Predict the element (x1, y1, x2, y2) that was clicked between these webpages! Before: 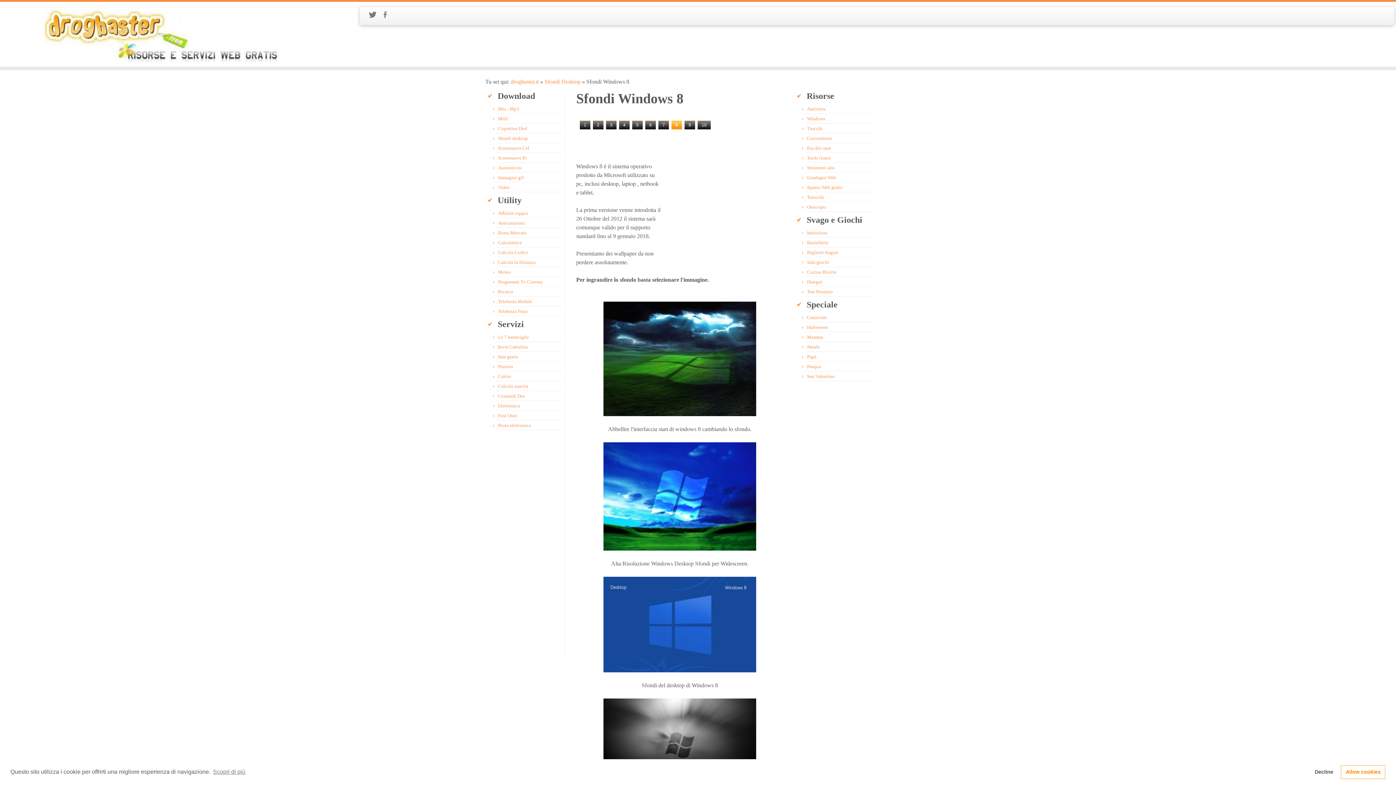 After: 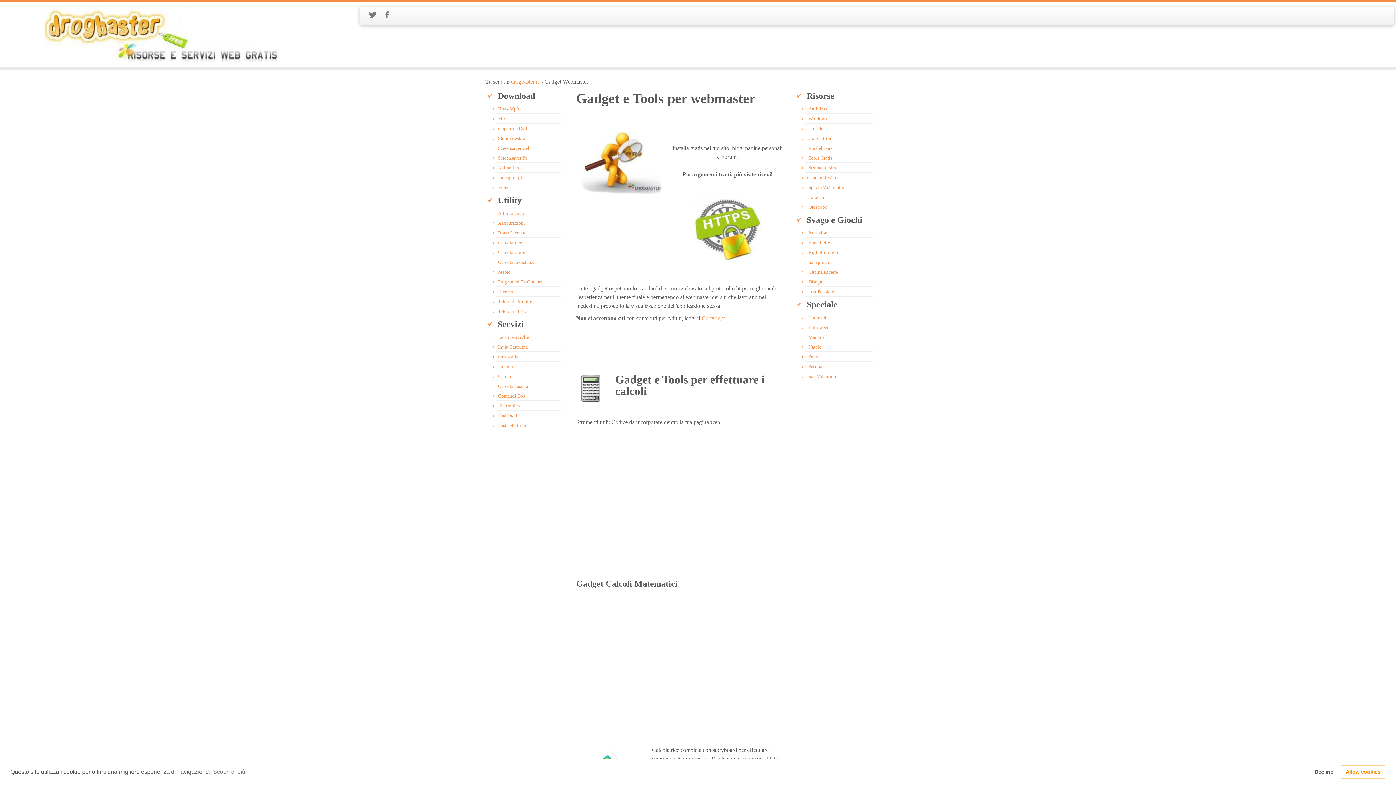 Action: bbox: (807, 155, 830, 160) label: Tools Gratis